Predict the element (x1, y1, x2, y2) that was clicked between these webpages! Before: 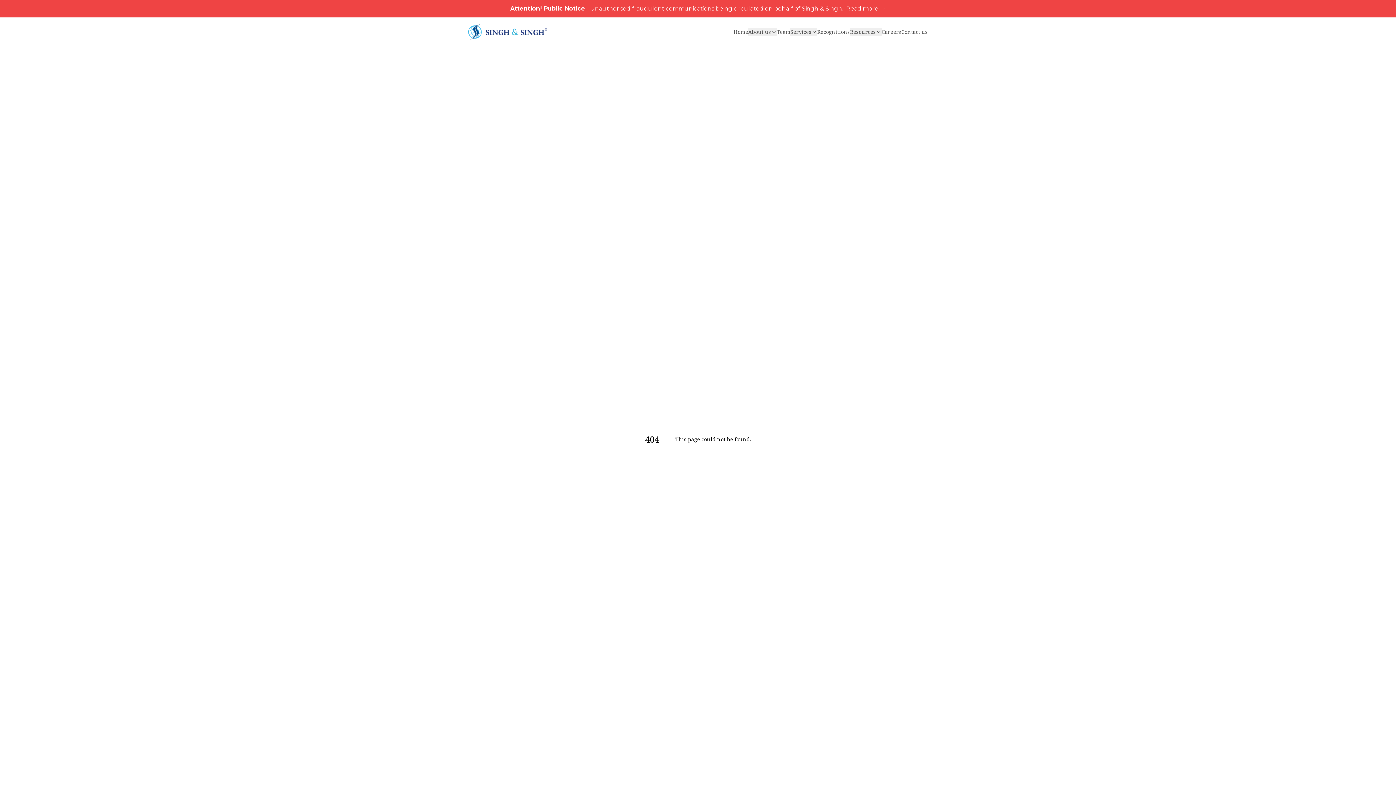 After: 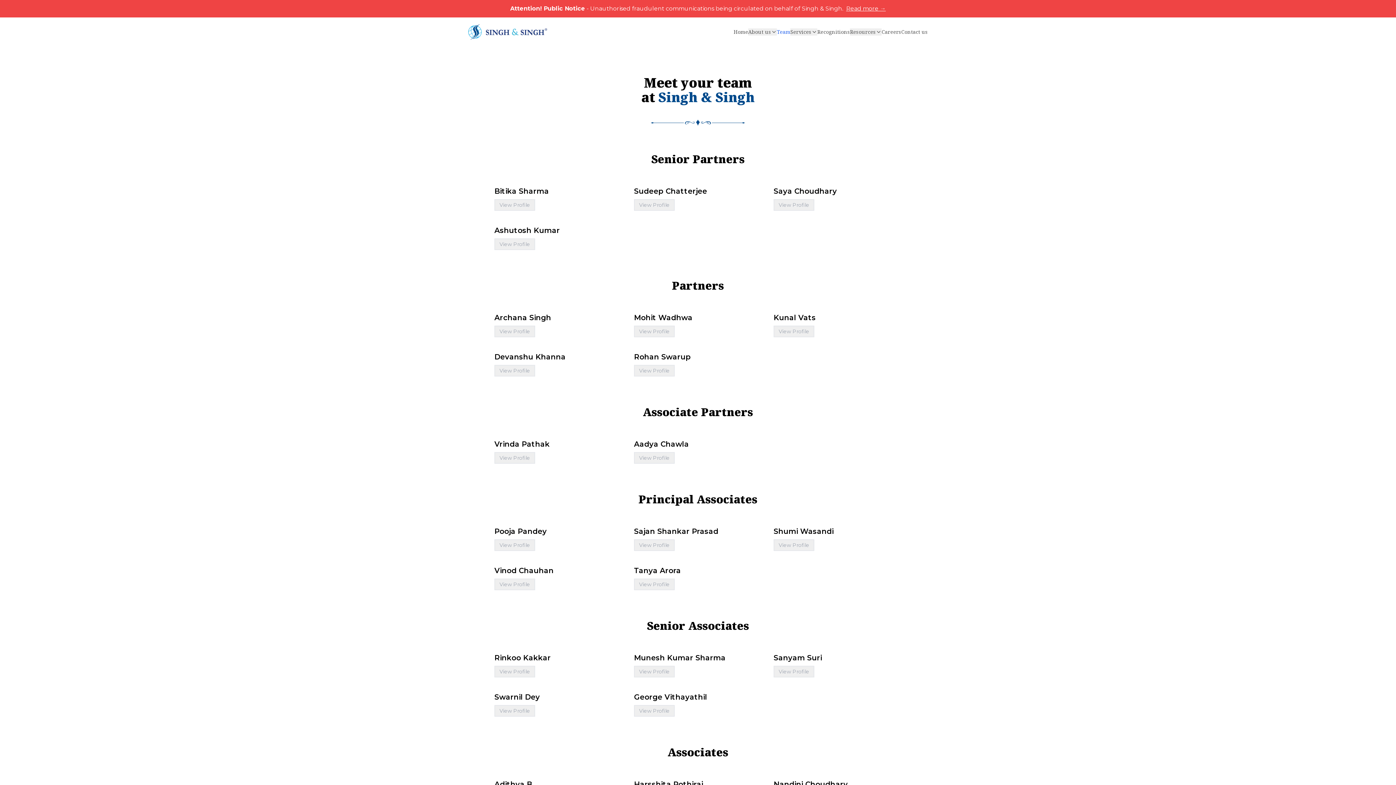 Action: bbox: (777, 28, 790, 35) label: Team